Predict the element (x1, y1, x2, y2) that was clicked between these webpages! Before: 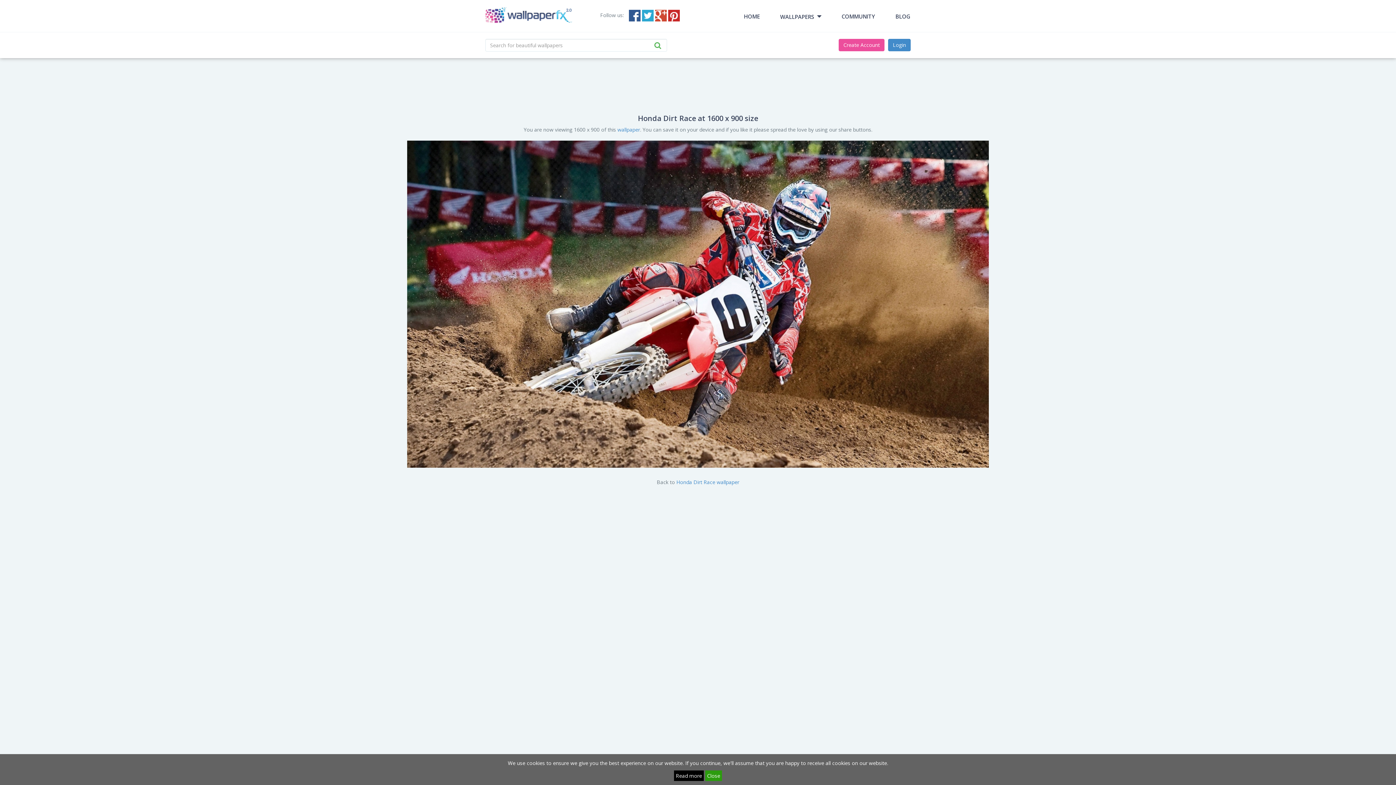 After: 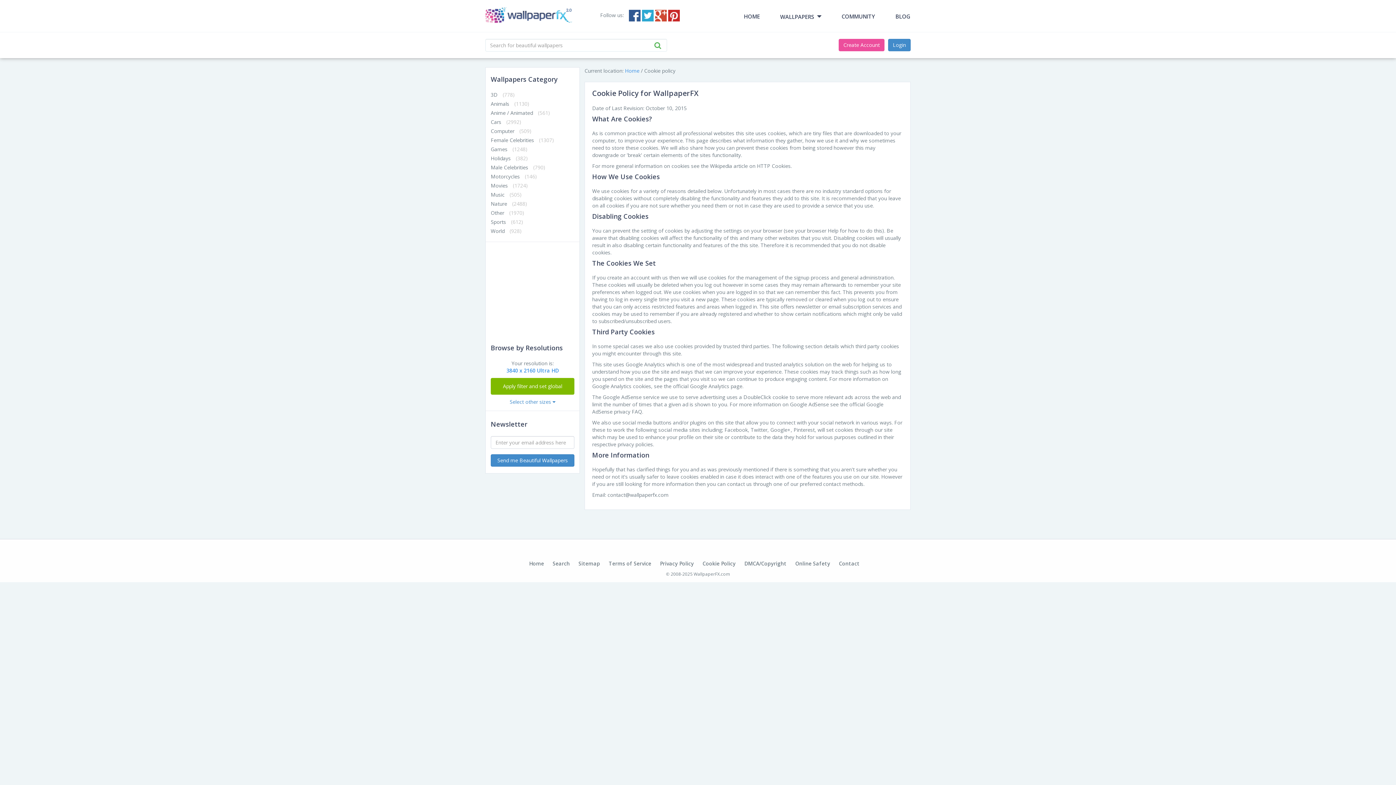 Action: label: Read more bbox: (674, 770, 704, 781)